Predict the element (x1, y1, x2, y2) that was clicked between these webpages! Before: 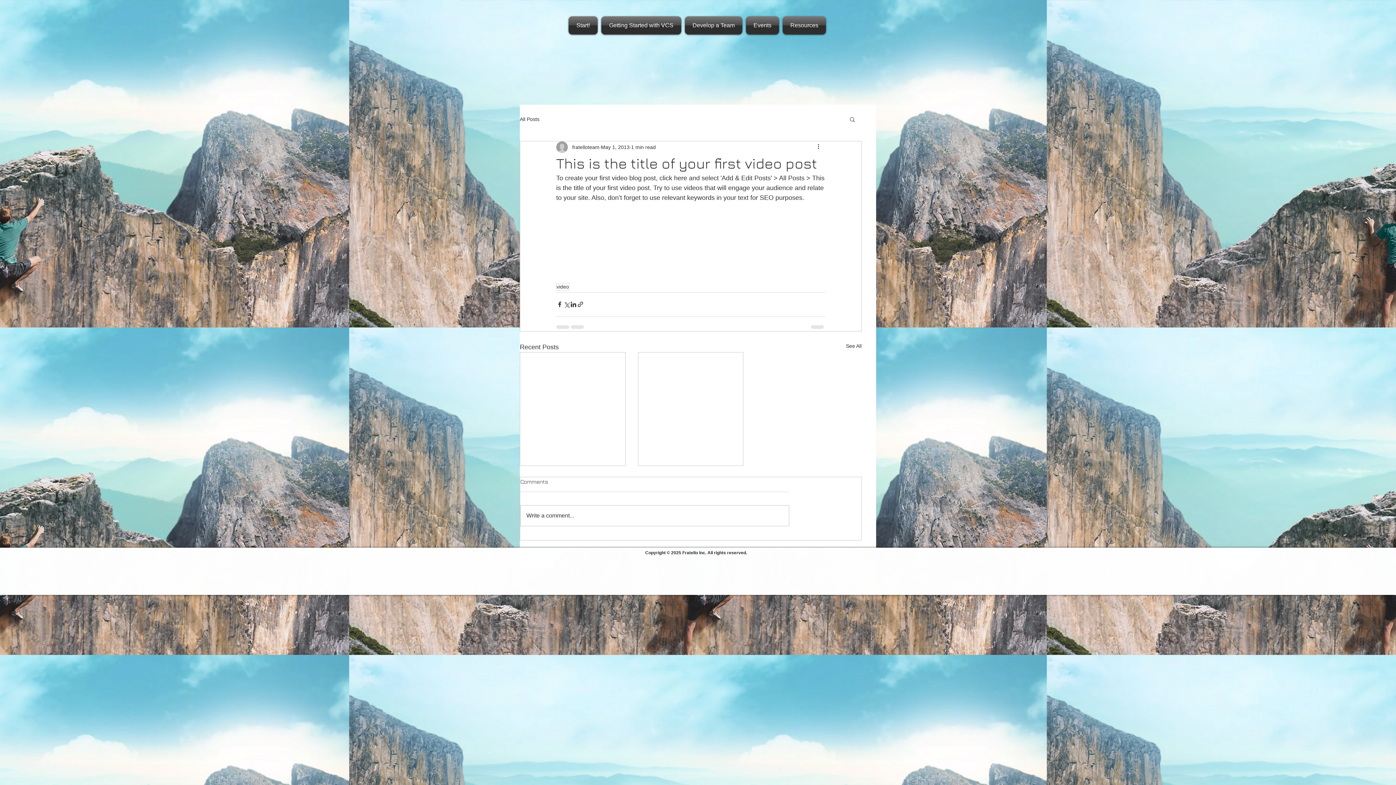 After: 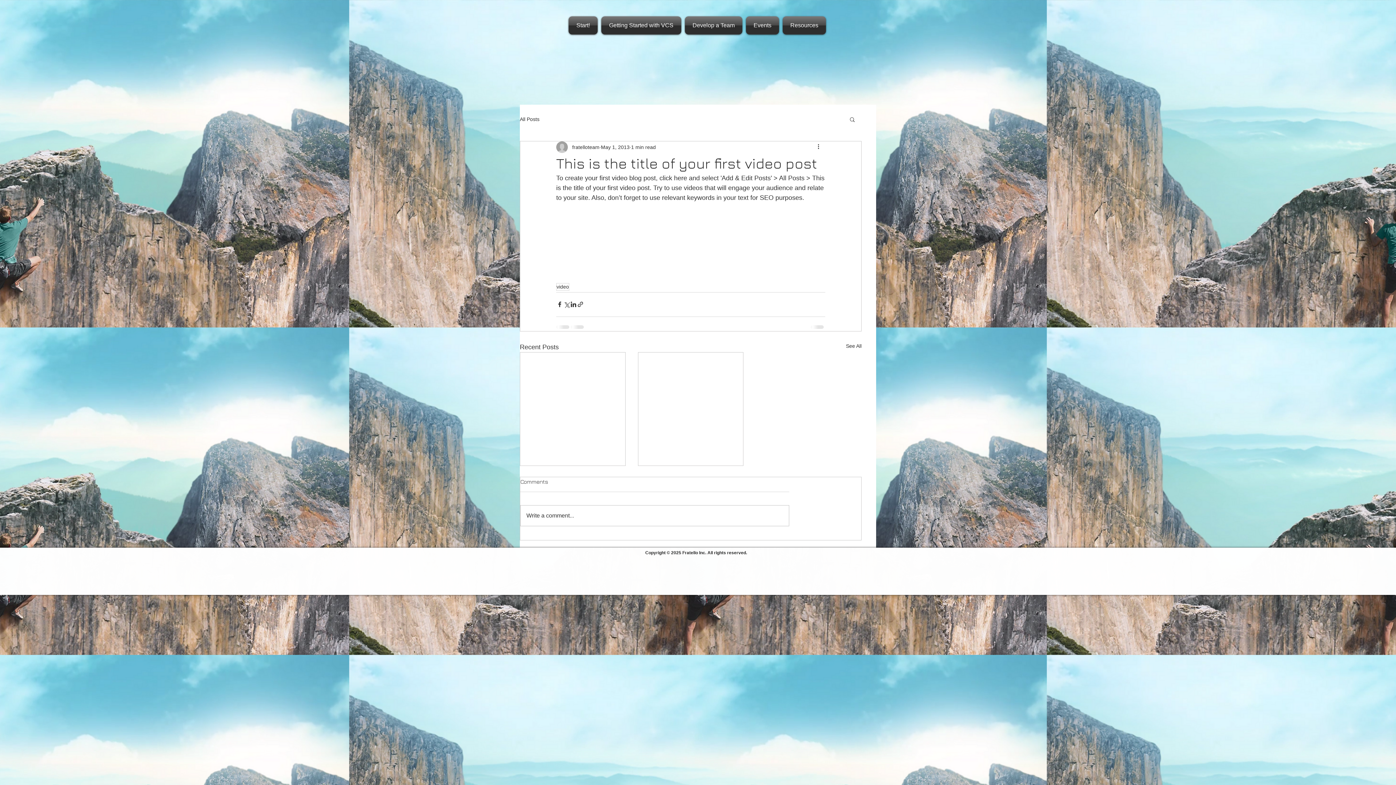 Action: bbox: (849, 116, 856, 122) label: Search